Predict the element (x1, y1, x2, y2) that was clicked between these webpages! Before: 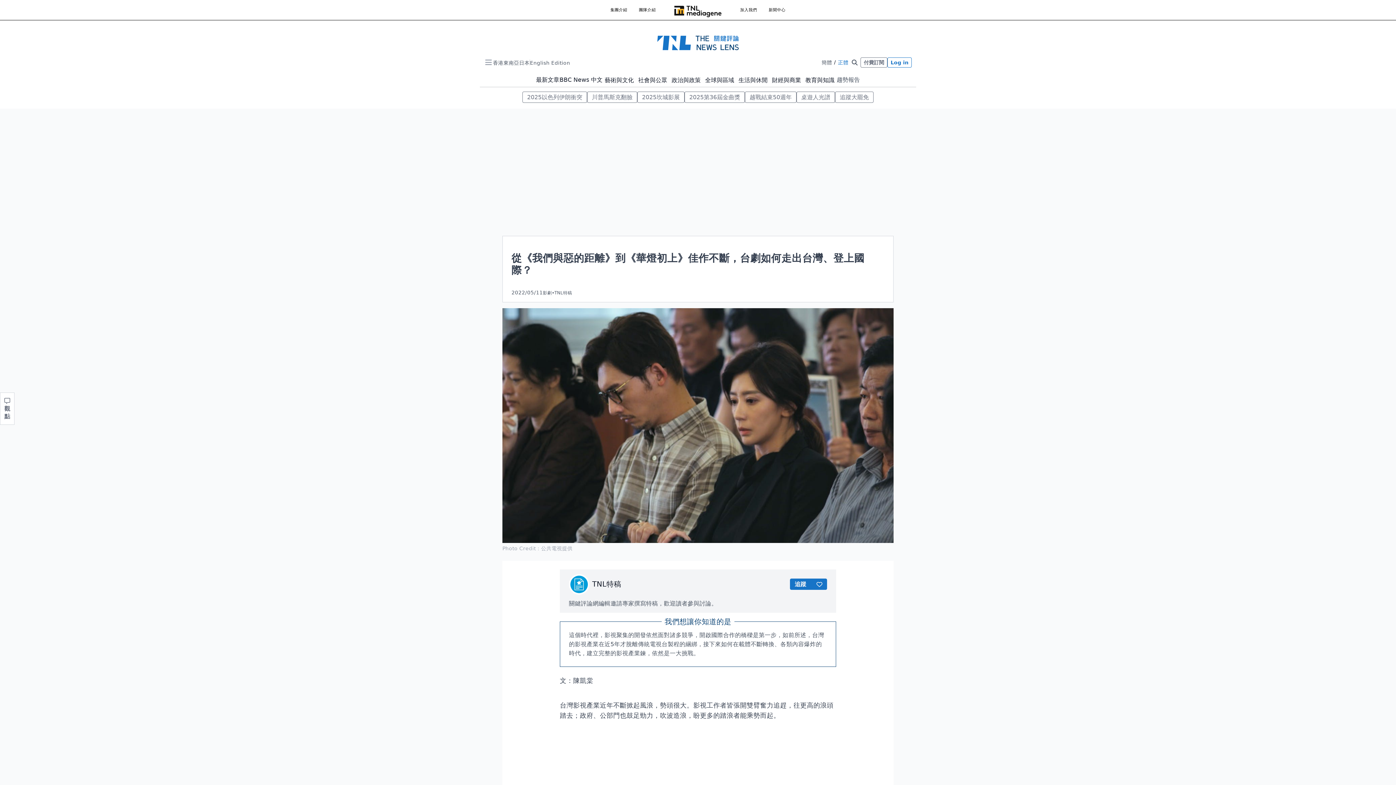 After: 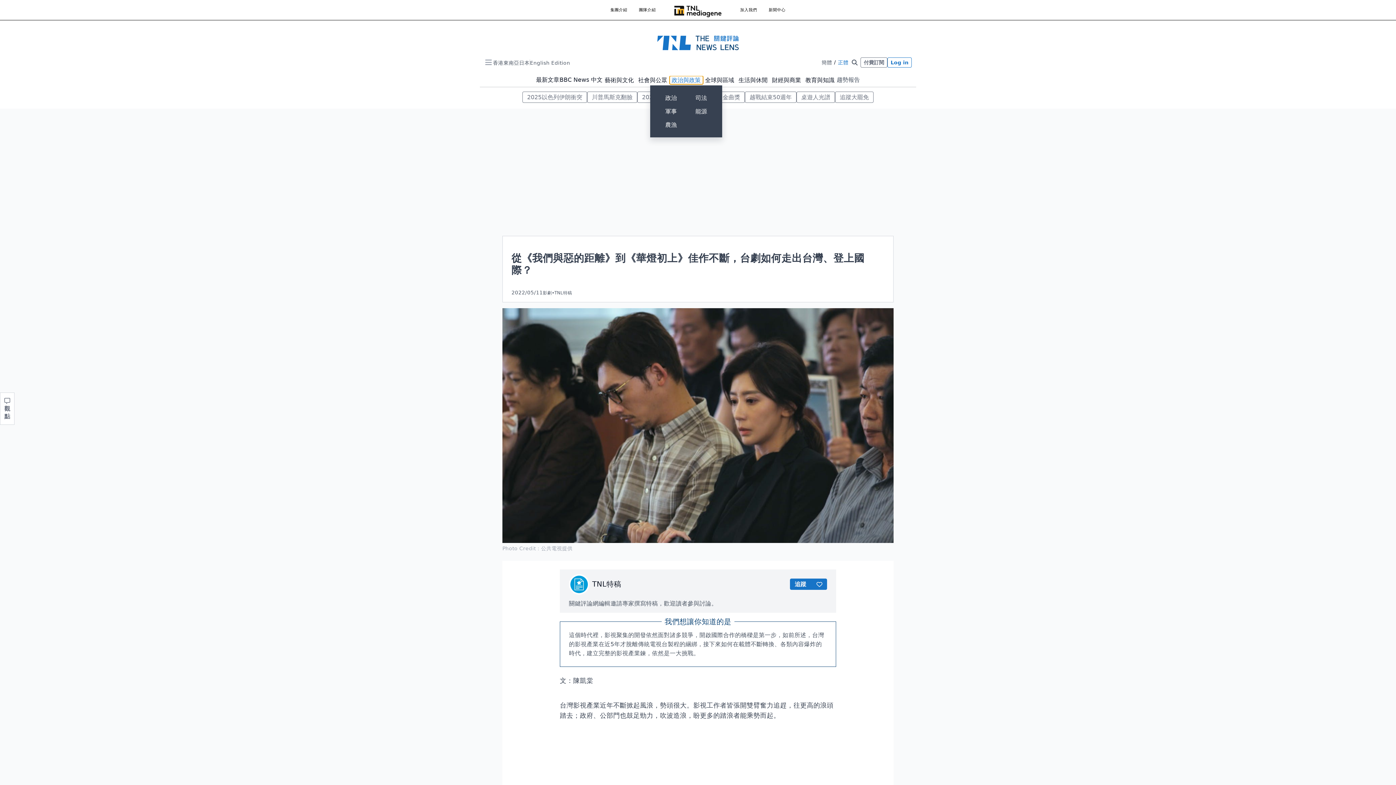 Action: bbox: (669, 75, 703, 84) label: 政治與政策